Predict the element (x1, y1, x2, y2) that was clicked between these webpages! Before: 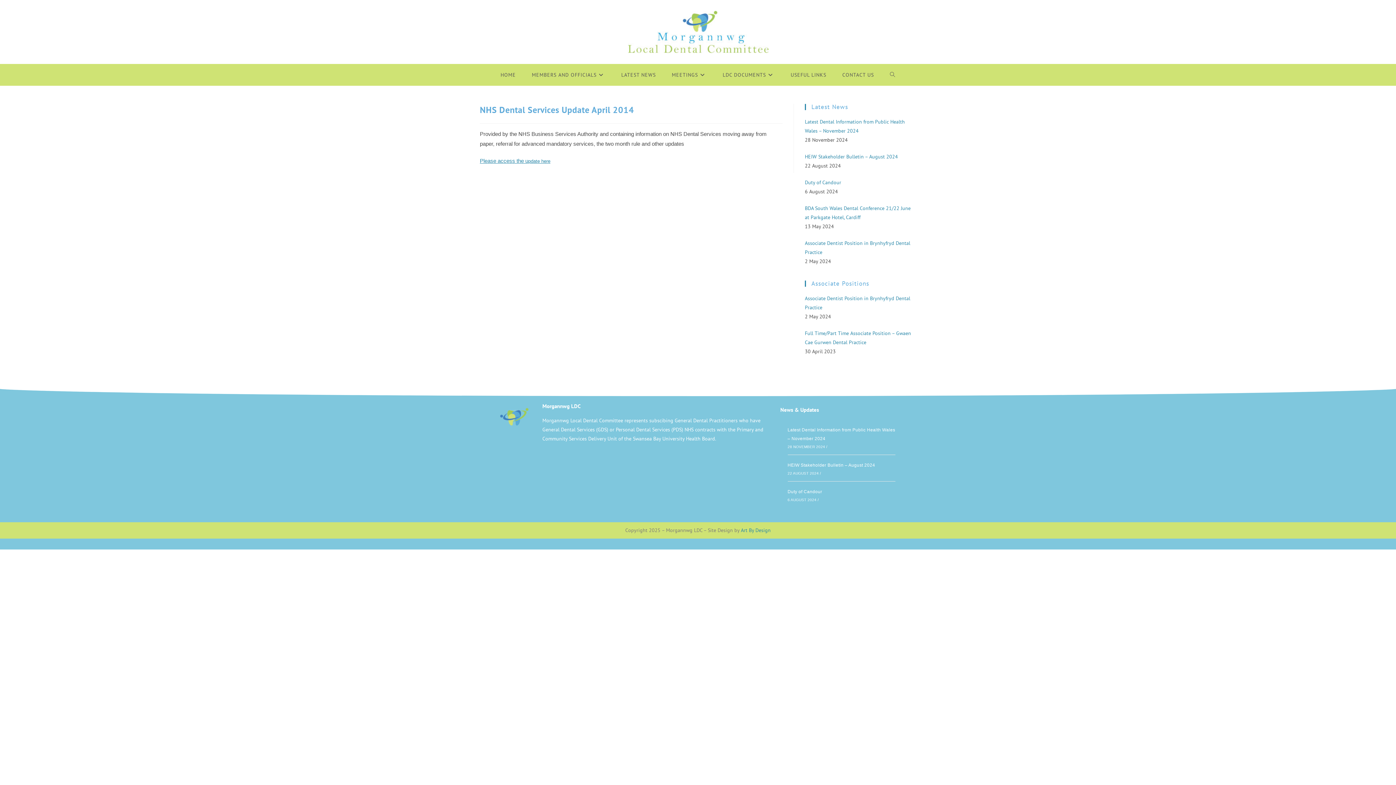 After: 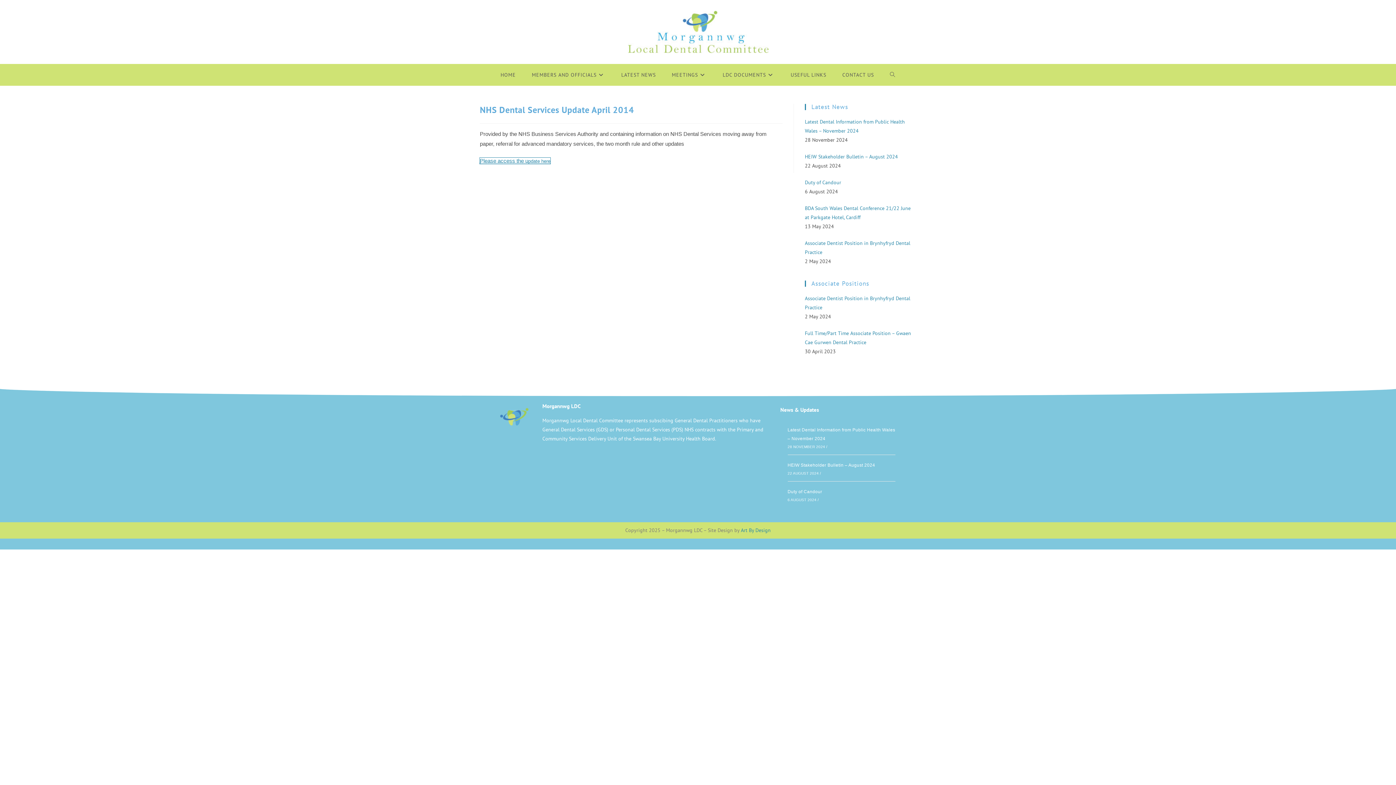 Action: bbox: (480, 157, 550, 164) label: Please access the update here